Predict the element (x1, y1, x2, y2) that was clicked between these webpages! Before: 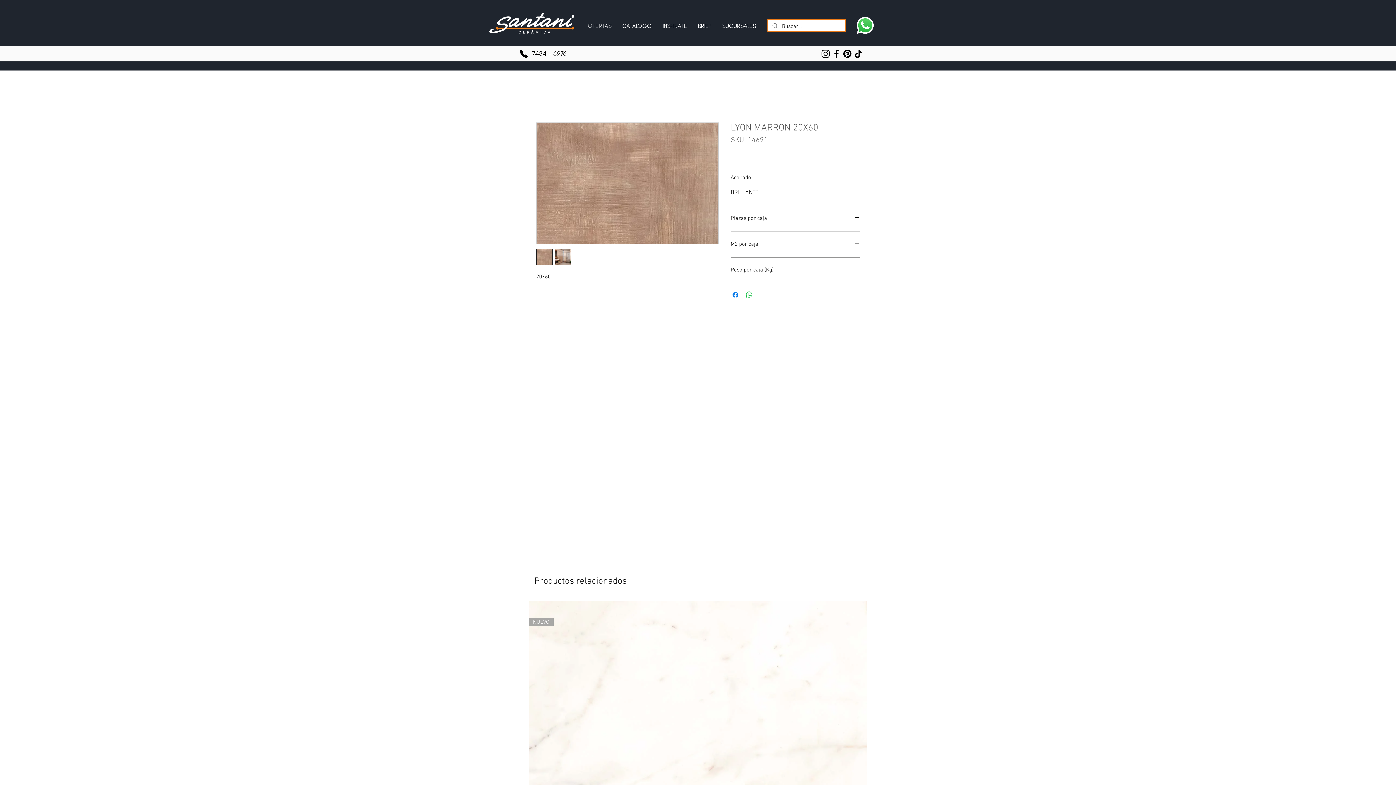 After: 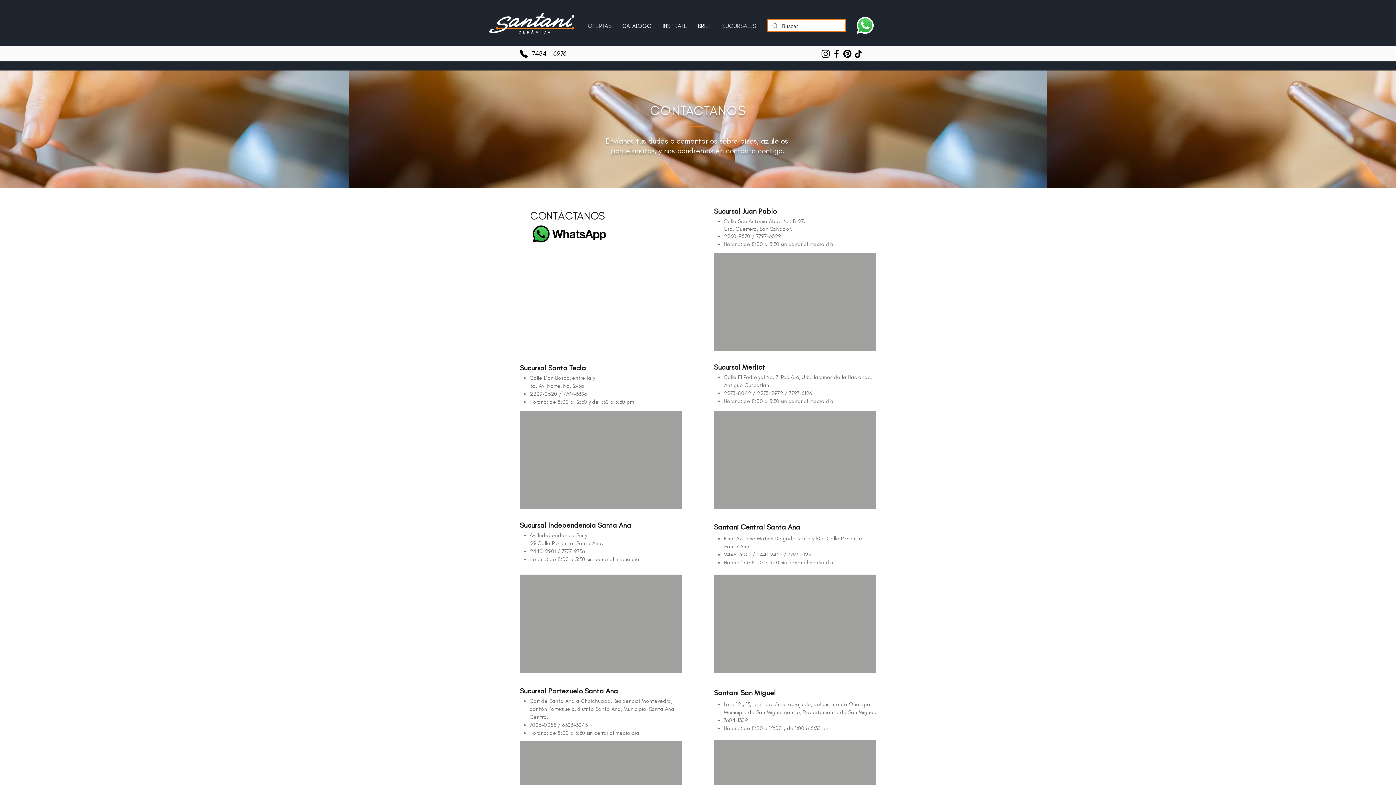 Action: bbox: (717, 16, 761, 29) label: SUCURSALES